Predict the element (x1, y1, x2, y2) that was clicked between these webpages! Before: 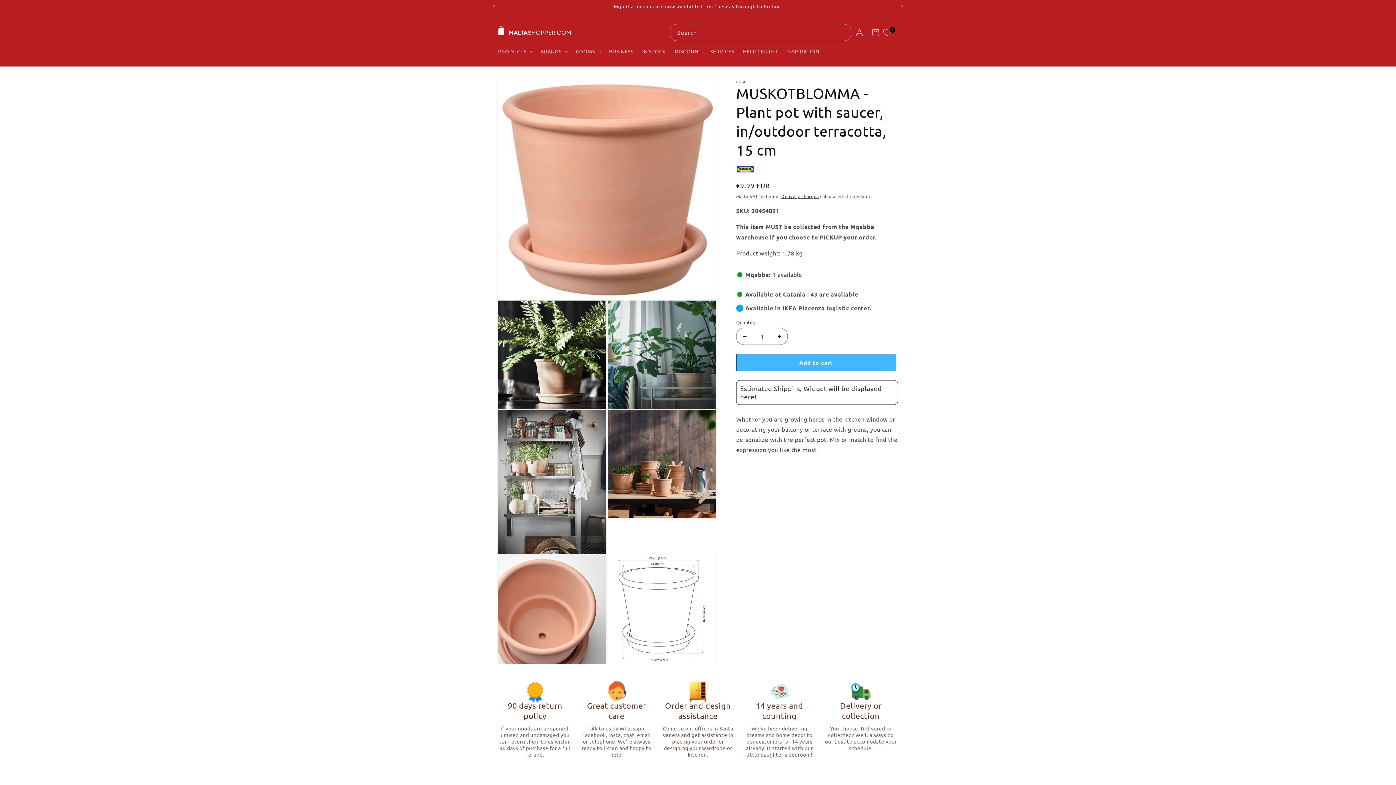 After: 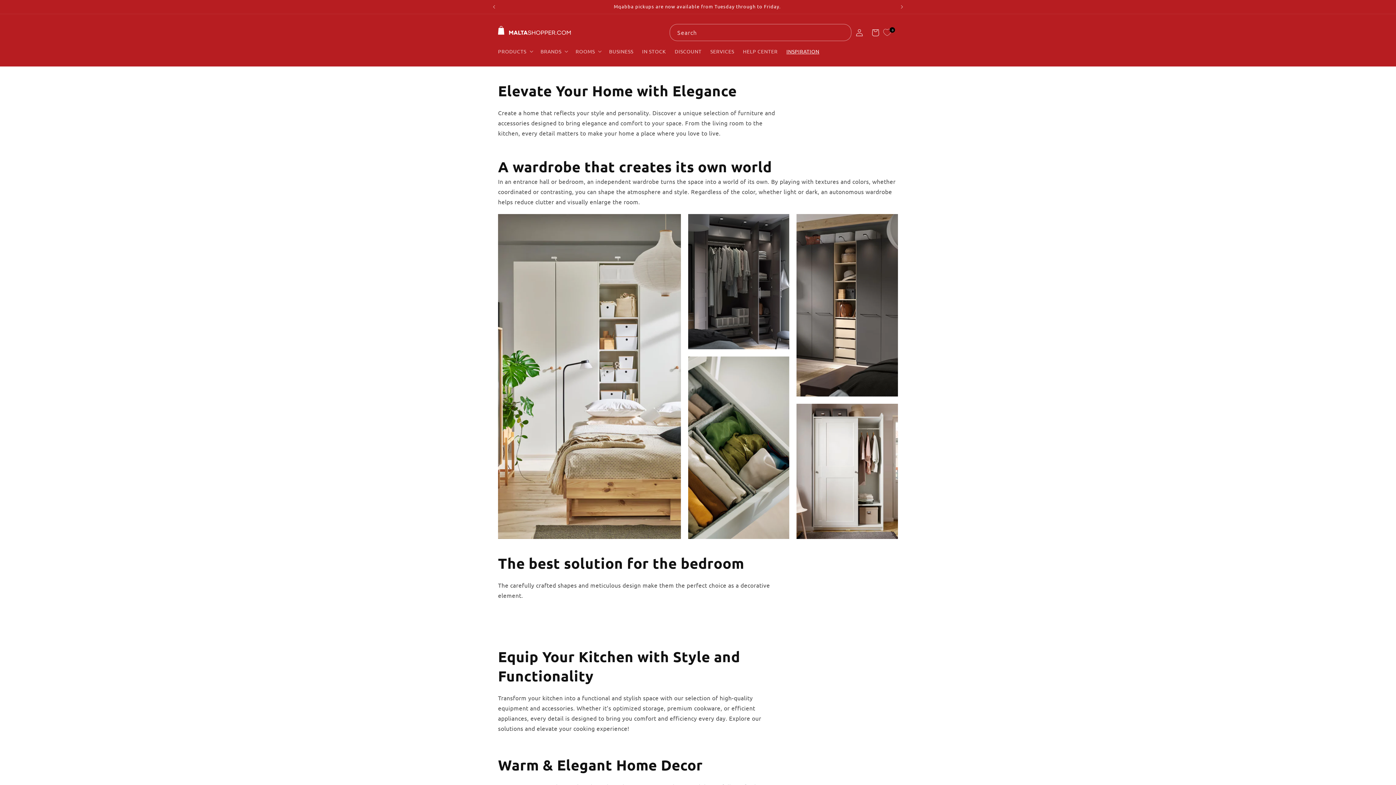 Action: label: INSPIRATION bbox: (782, 43, 823, 58)